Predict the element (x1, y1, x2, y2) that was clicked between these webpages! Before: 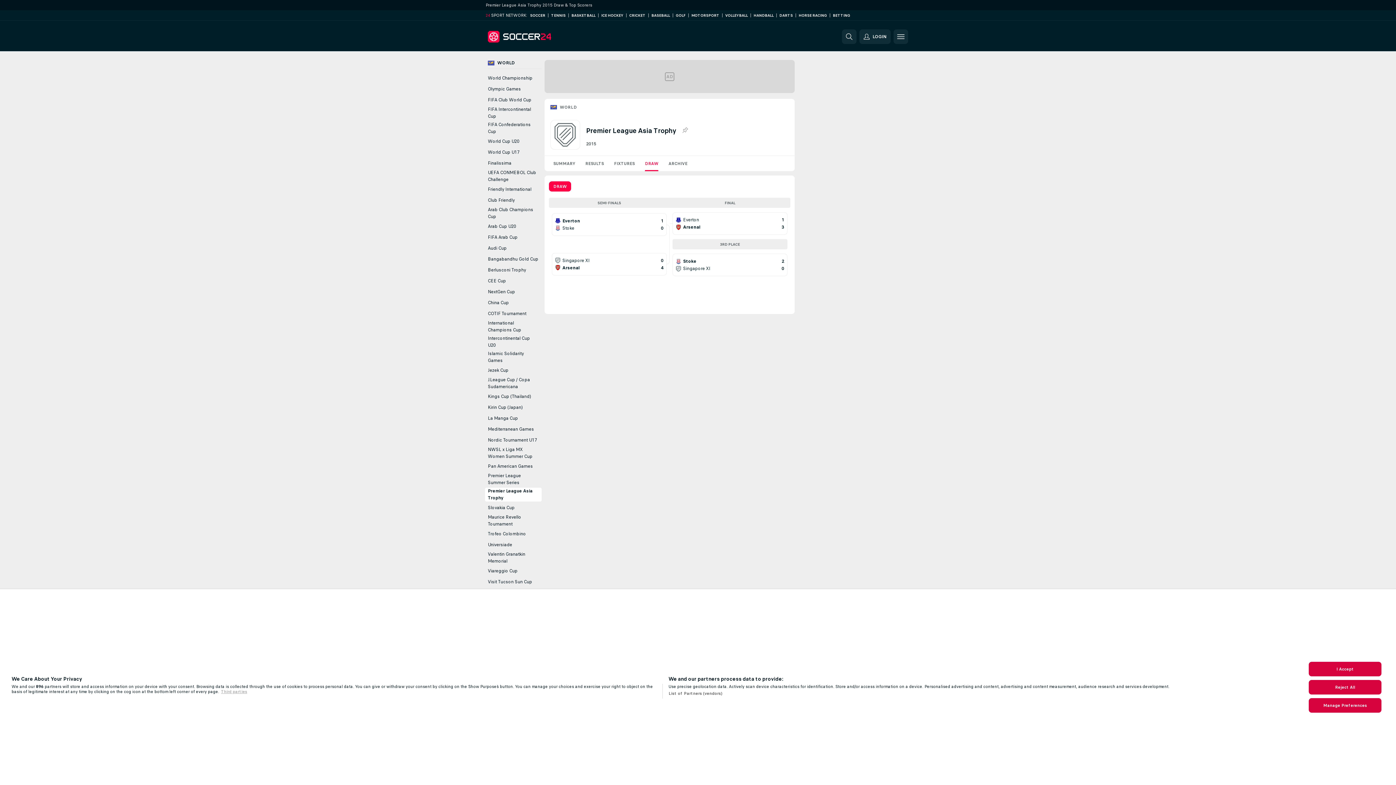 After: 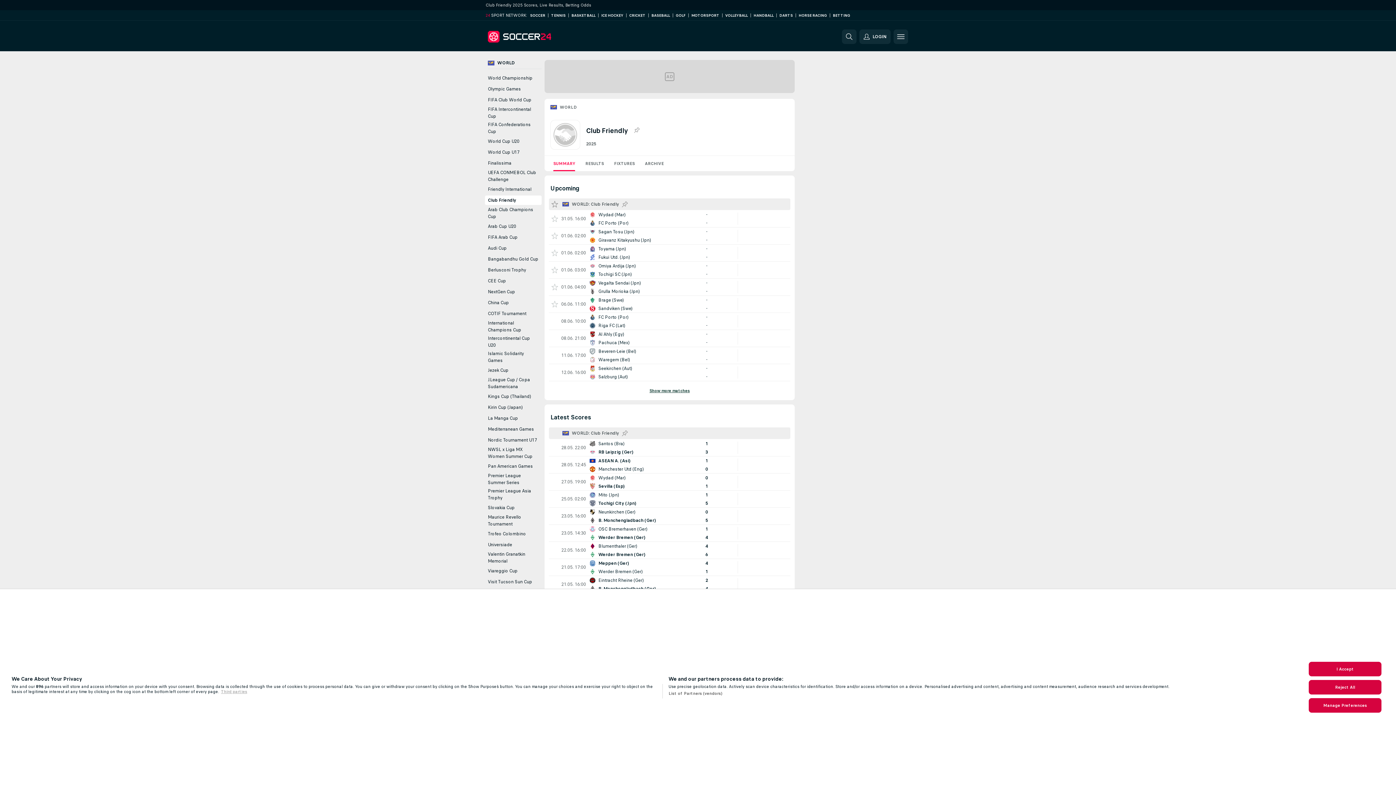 Action: label: Club Friendly bbox: (485, 195, 541, 204)